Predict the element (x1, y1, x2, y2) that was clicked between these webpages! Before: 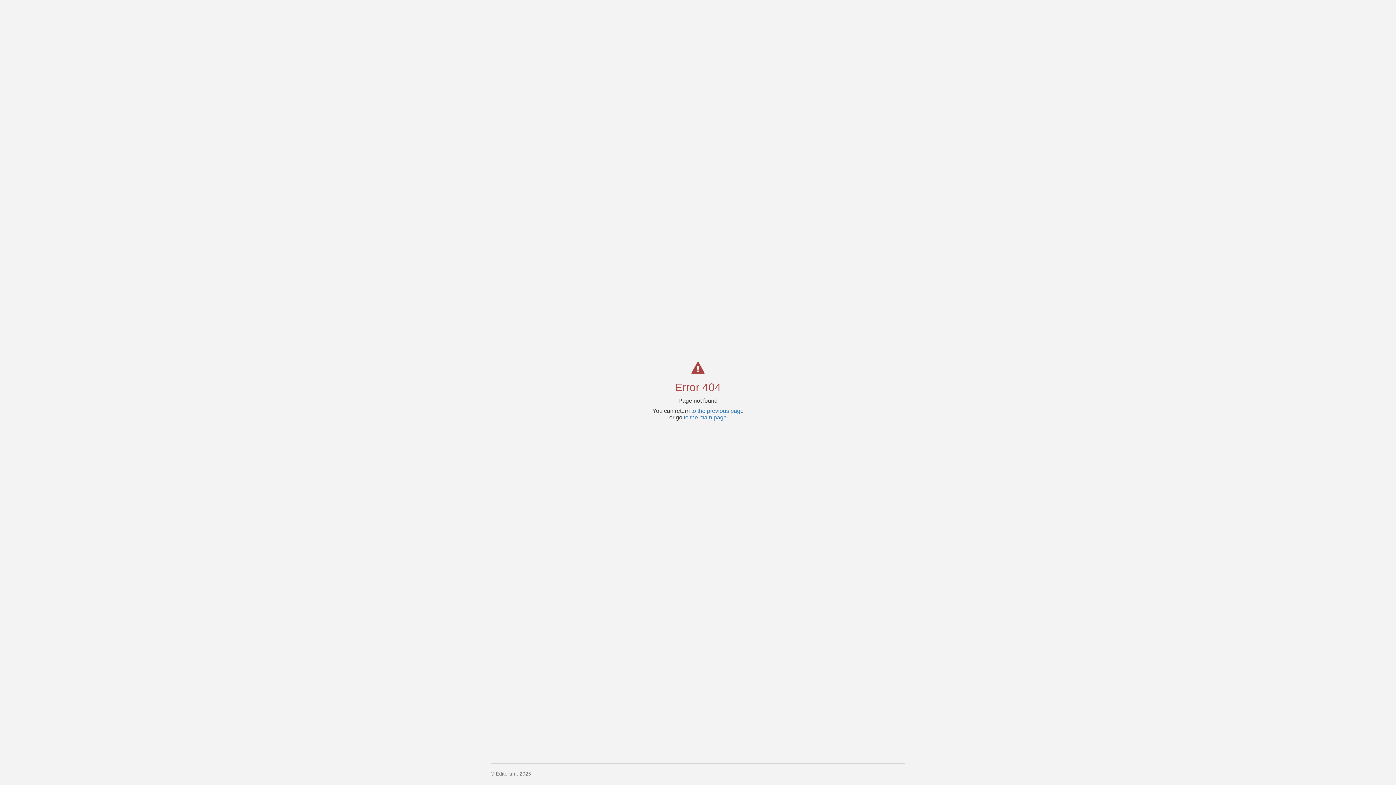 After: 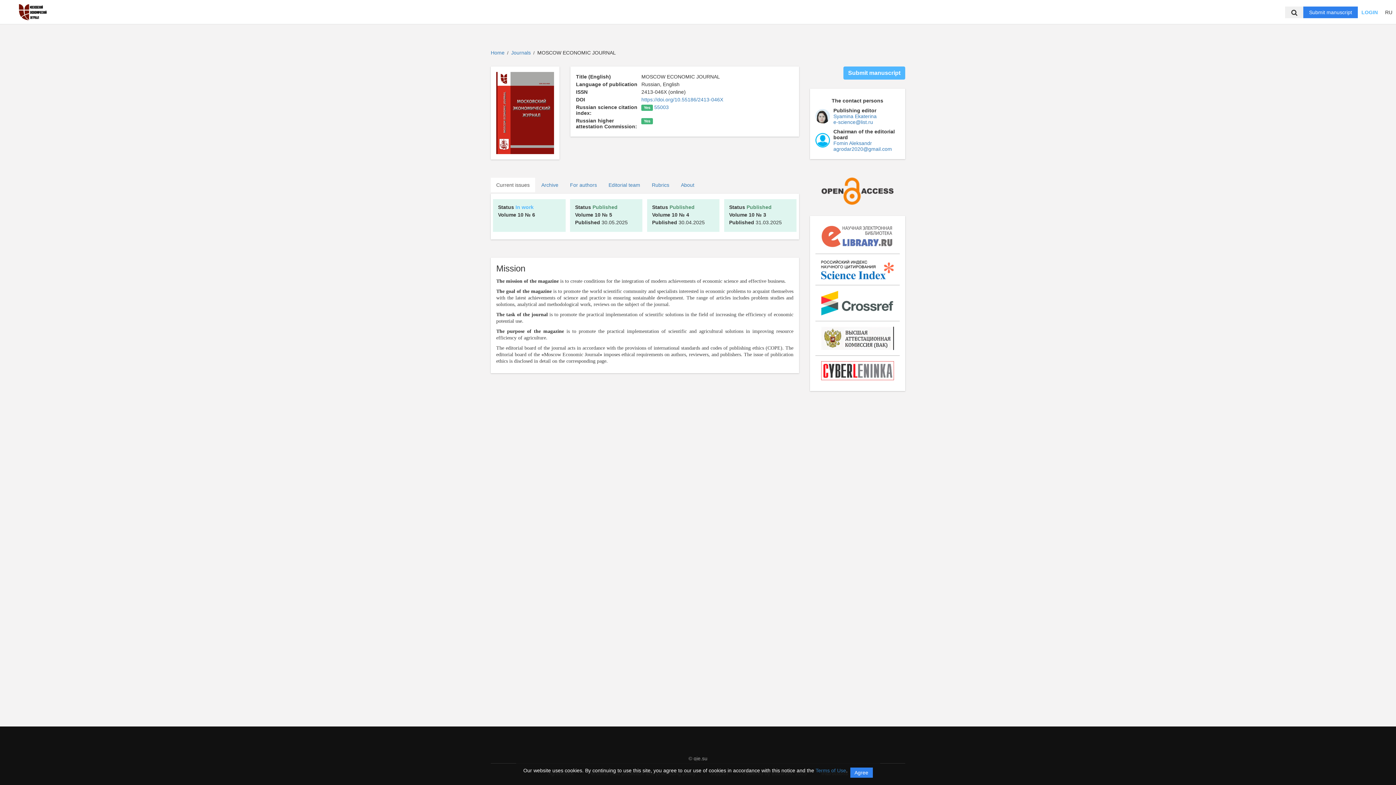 Action: label: to the main page bbox: (684, 414, 726, 420)